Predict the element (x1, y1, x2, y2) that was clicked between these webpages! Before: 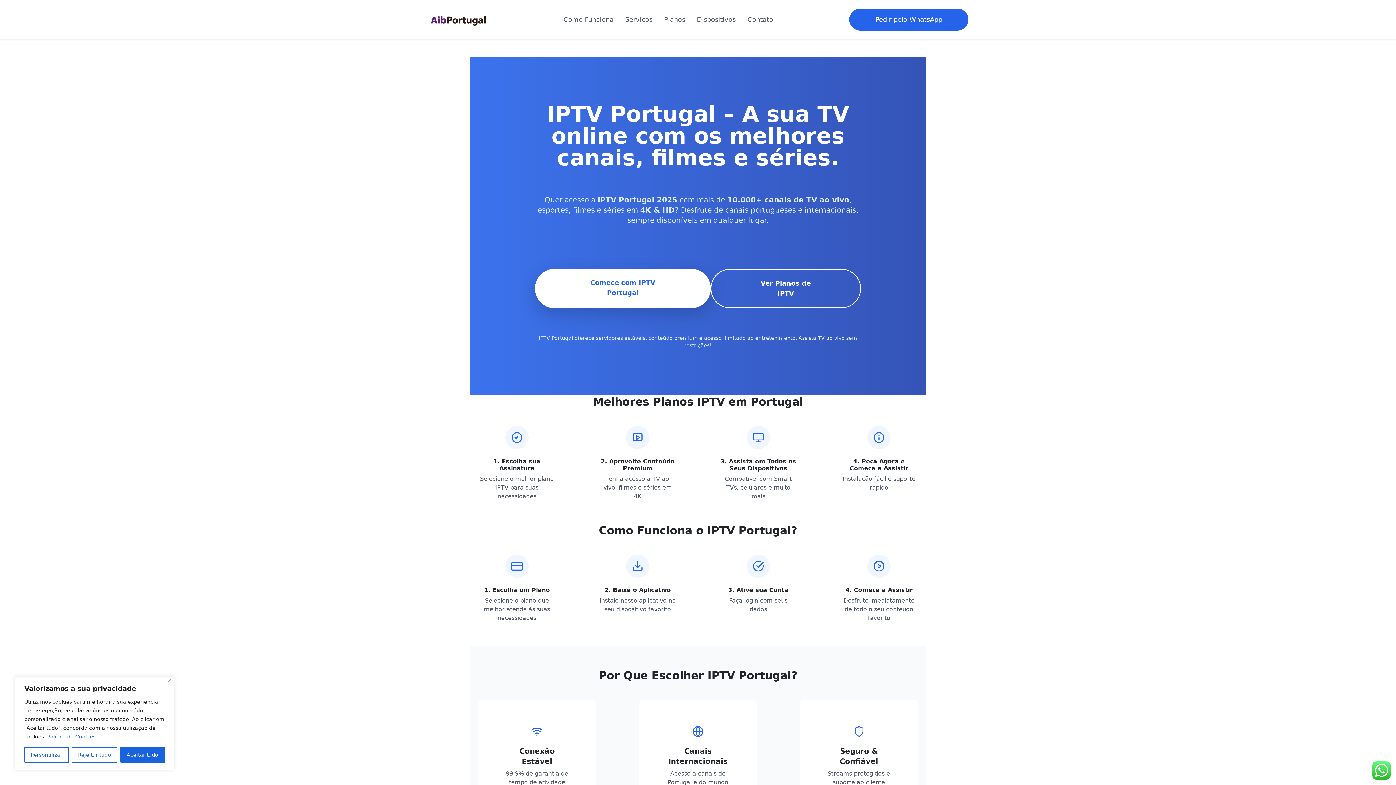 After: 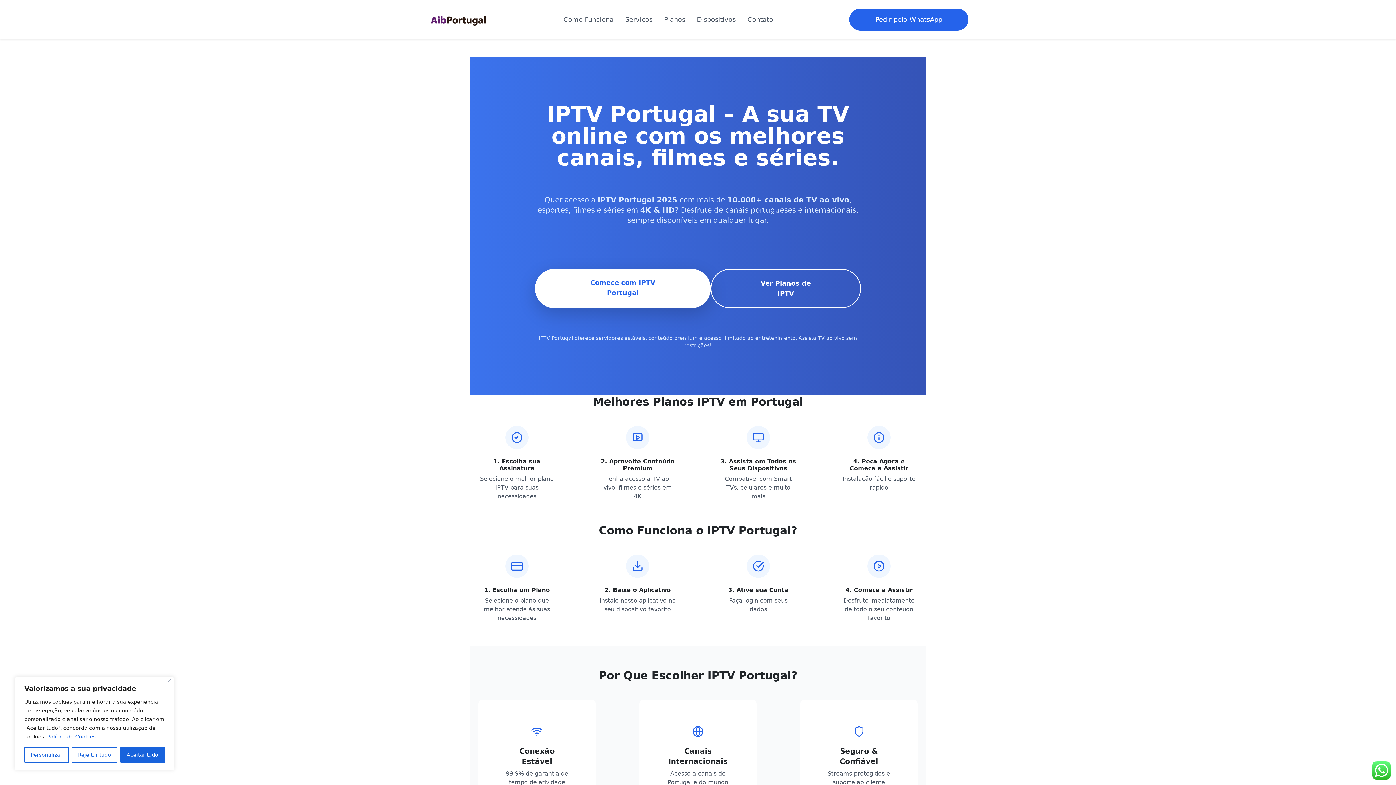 Action: bbox: (427, 10, 487, 28) label: IPTV Portugal